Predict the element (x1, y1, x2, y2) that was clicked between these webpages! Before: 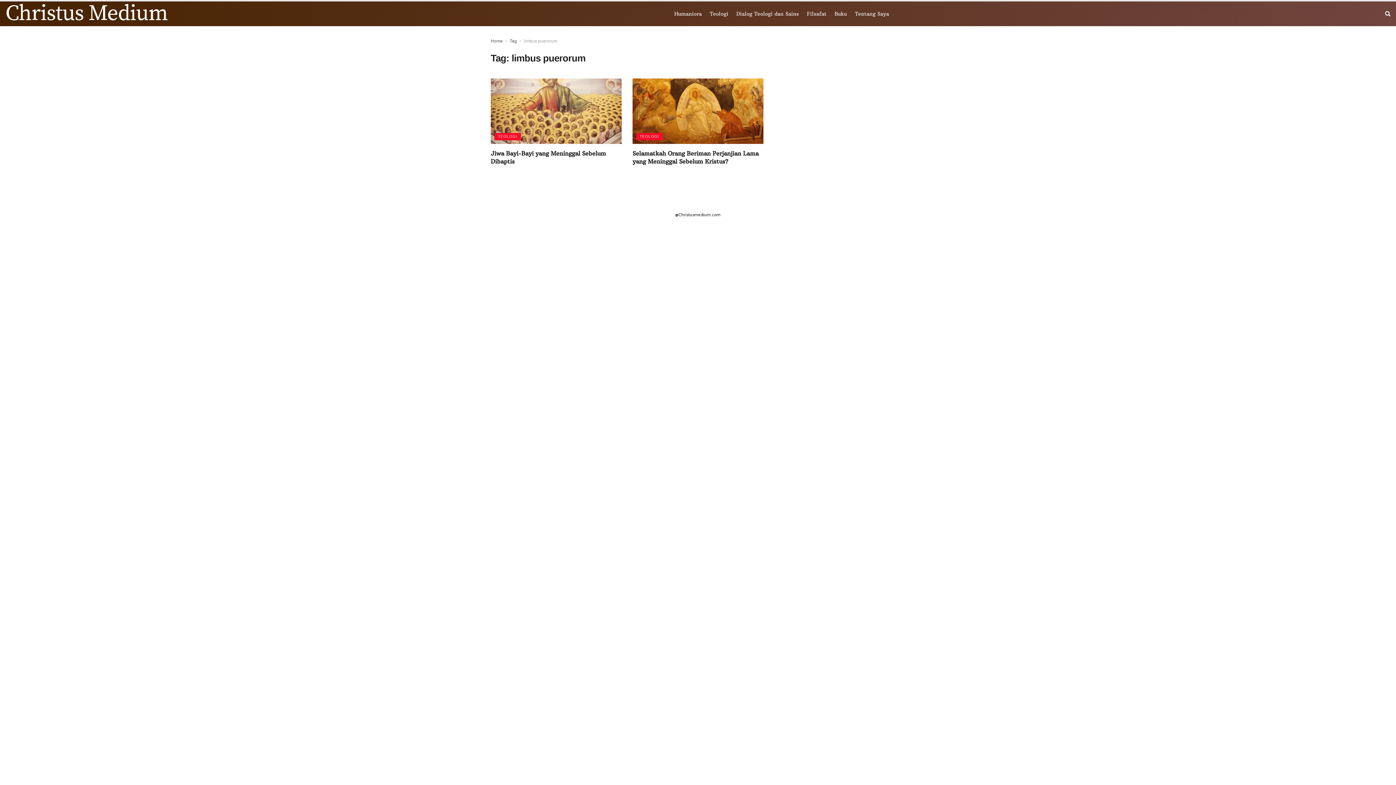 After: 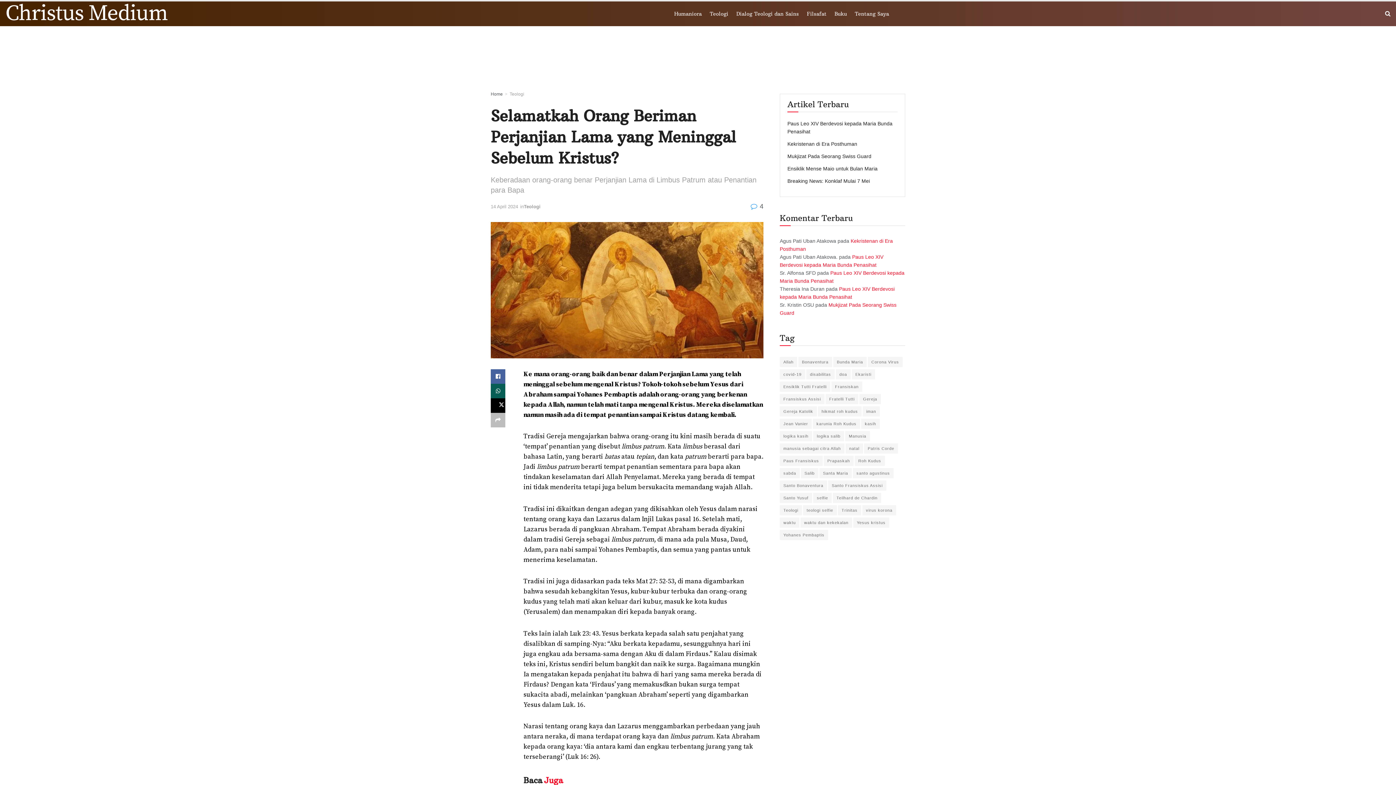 Action: label: Read article: Selamatkah Orang Beriman Perjanjian Lama yang Meninggal Sebelum Kristus? bbox: (632, 78, 763, 144)